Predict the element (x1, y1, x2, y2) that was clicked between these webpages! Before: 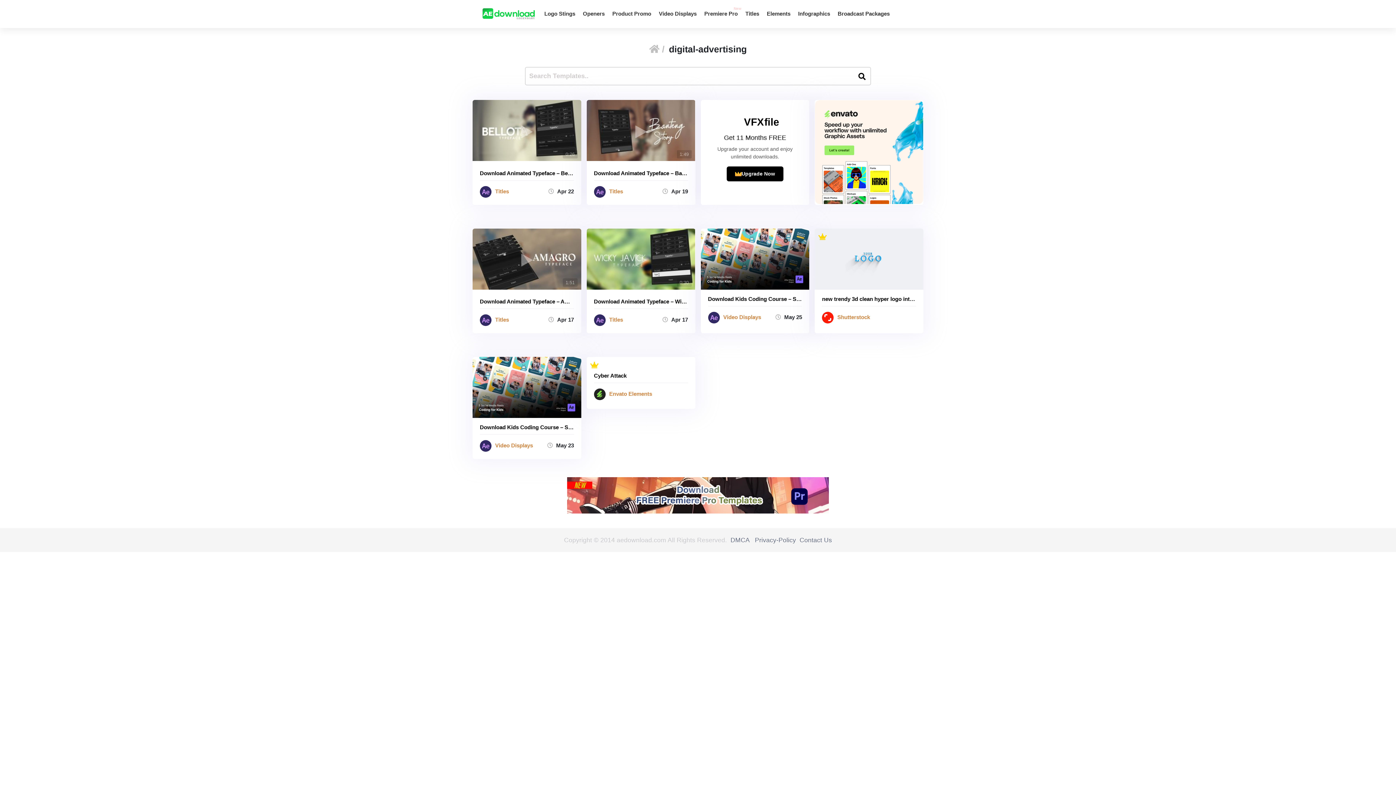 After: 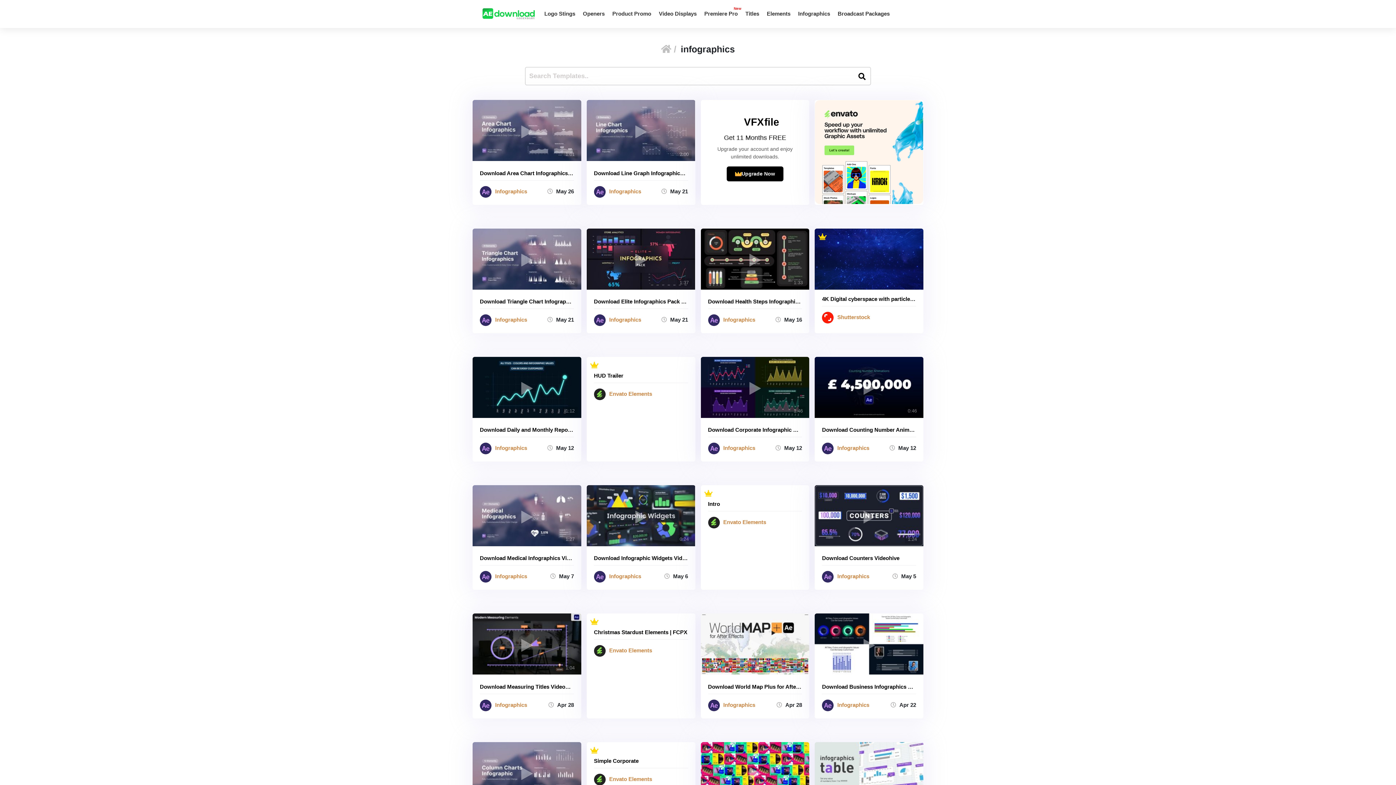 Action: bbox: (798, 8, 830, 19) label: Infographics